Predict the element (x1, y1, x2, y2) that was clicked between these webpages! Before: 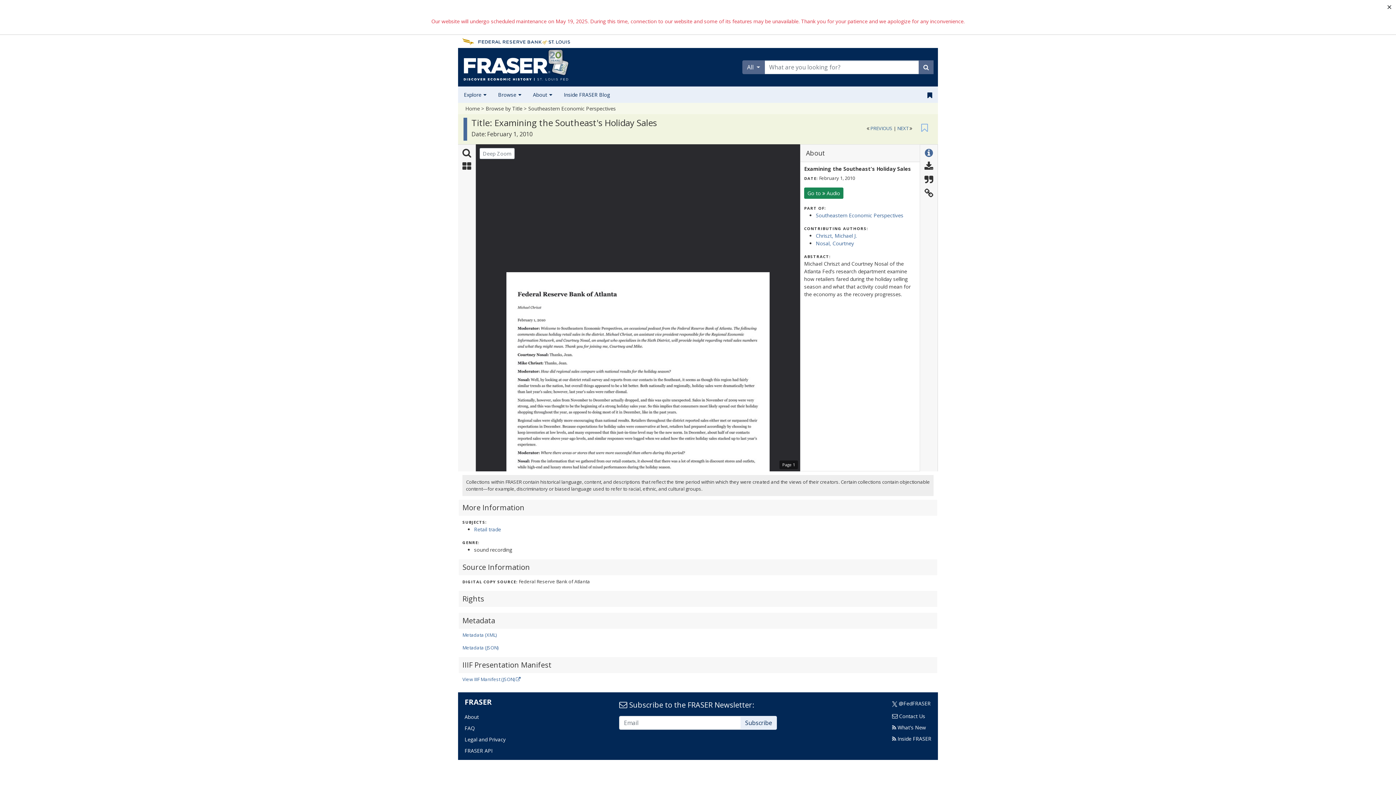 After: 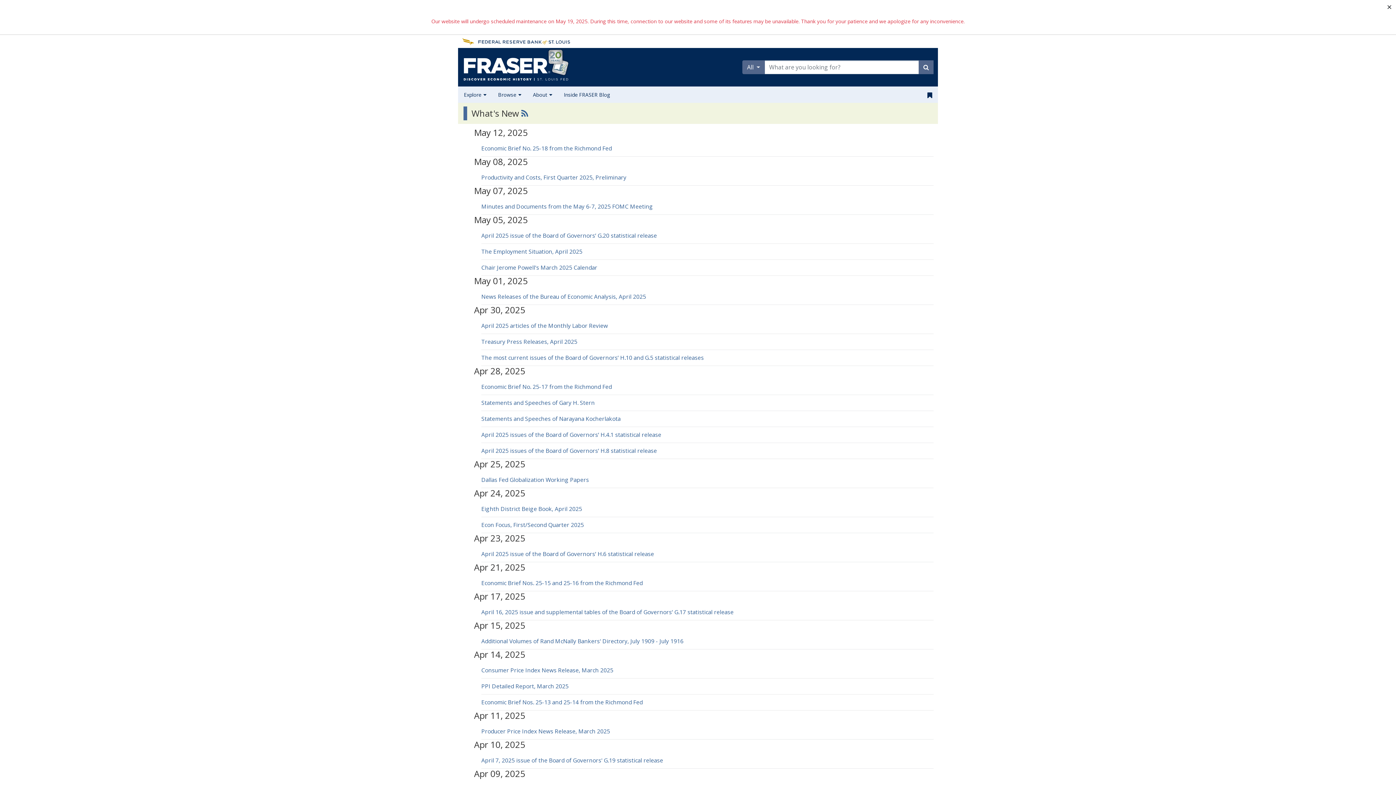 Action: label: What's New bbox: (897, 724, 926, 731)